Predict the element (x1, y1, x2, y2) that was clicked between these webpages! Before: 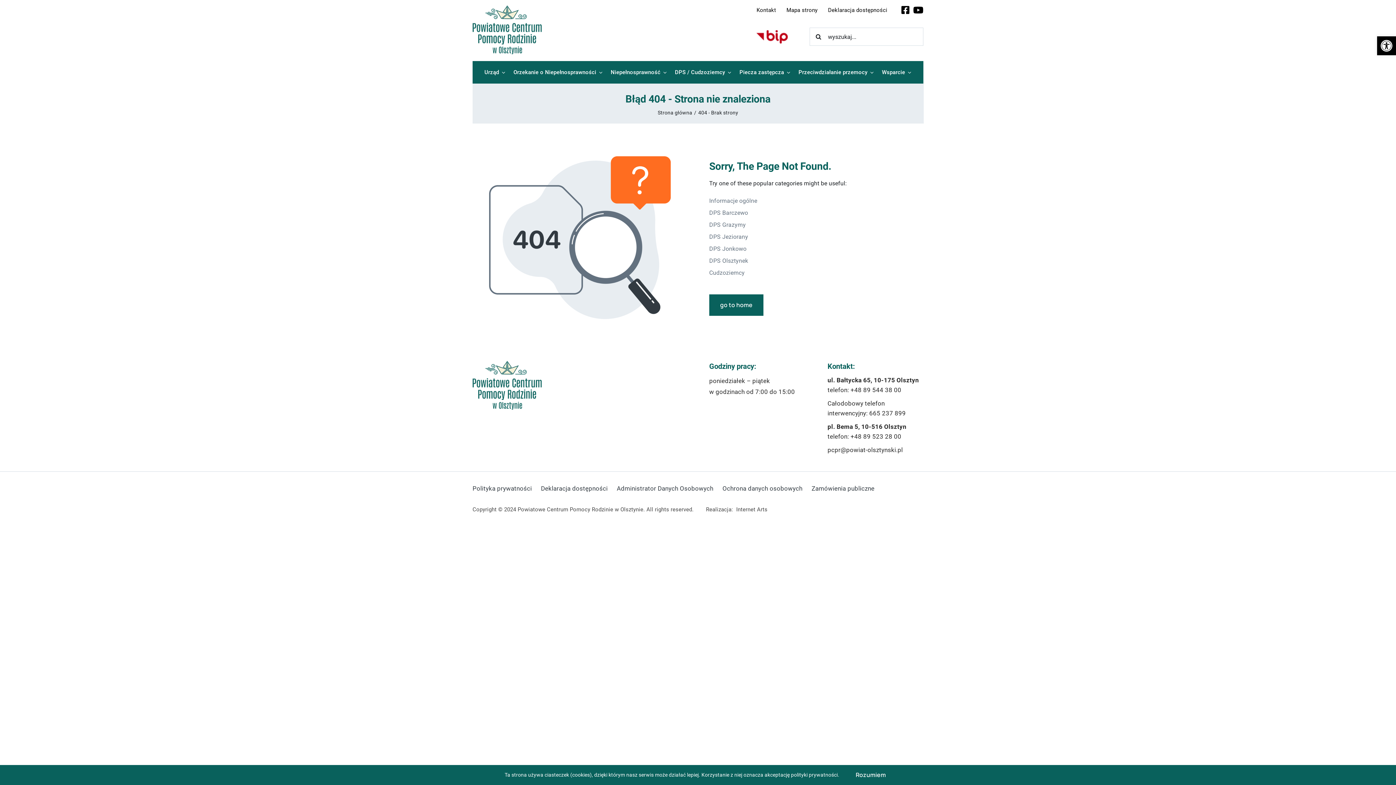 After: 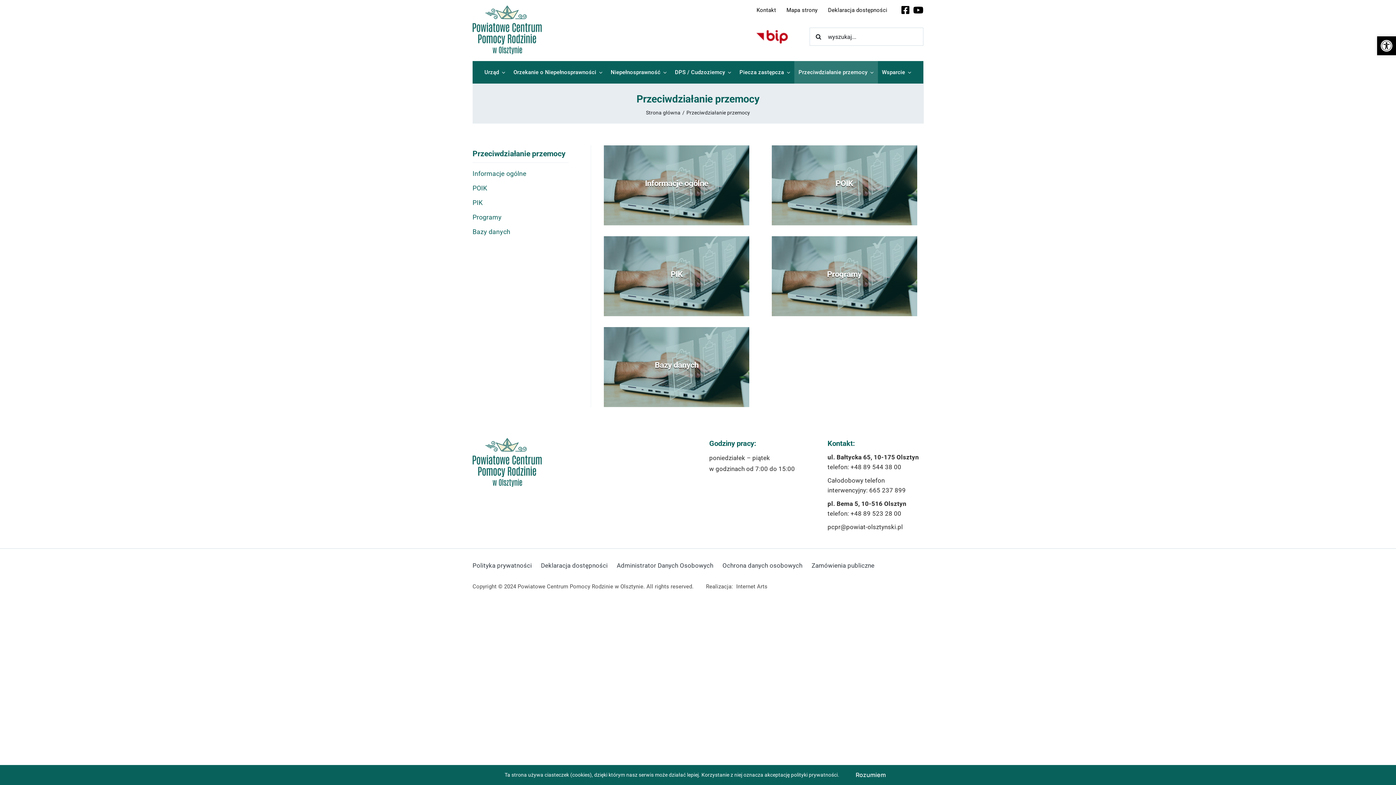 Action: label: Przeciwdziałanie przemocy bbox: (794, 61, 878, 83)